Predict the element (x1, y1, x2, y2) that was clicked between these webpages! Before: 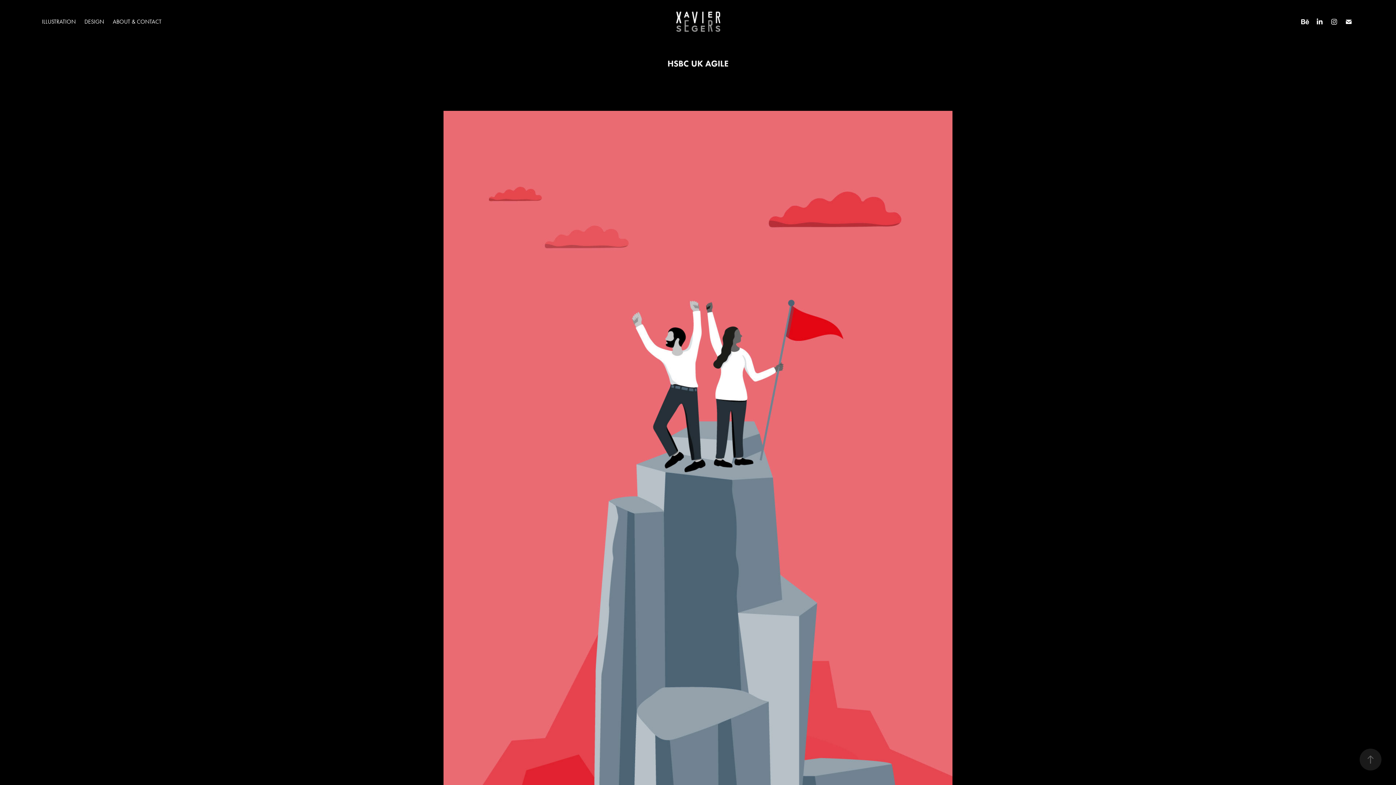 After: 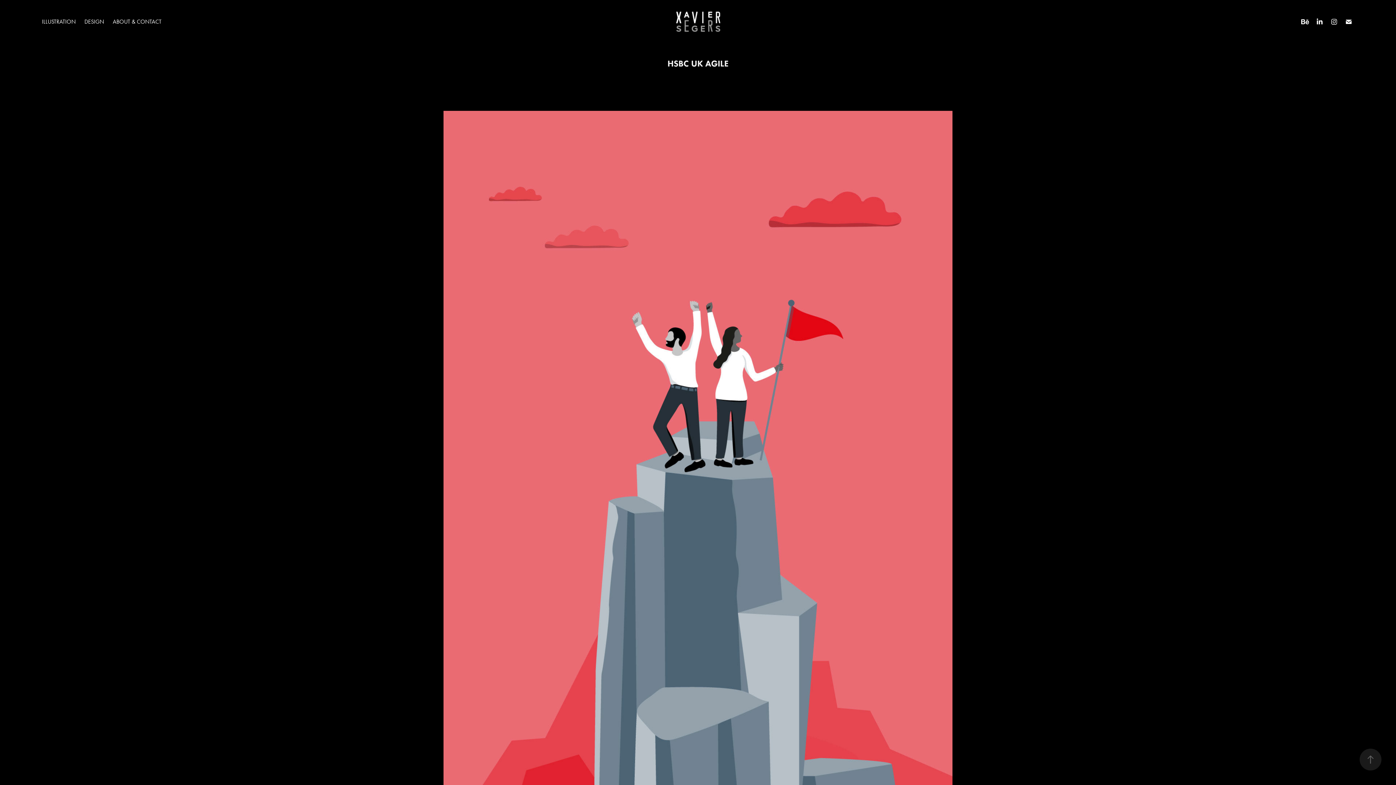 Action: bbox: (1314, 16, 1325, 27)